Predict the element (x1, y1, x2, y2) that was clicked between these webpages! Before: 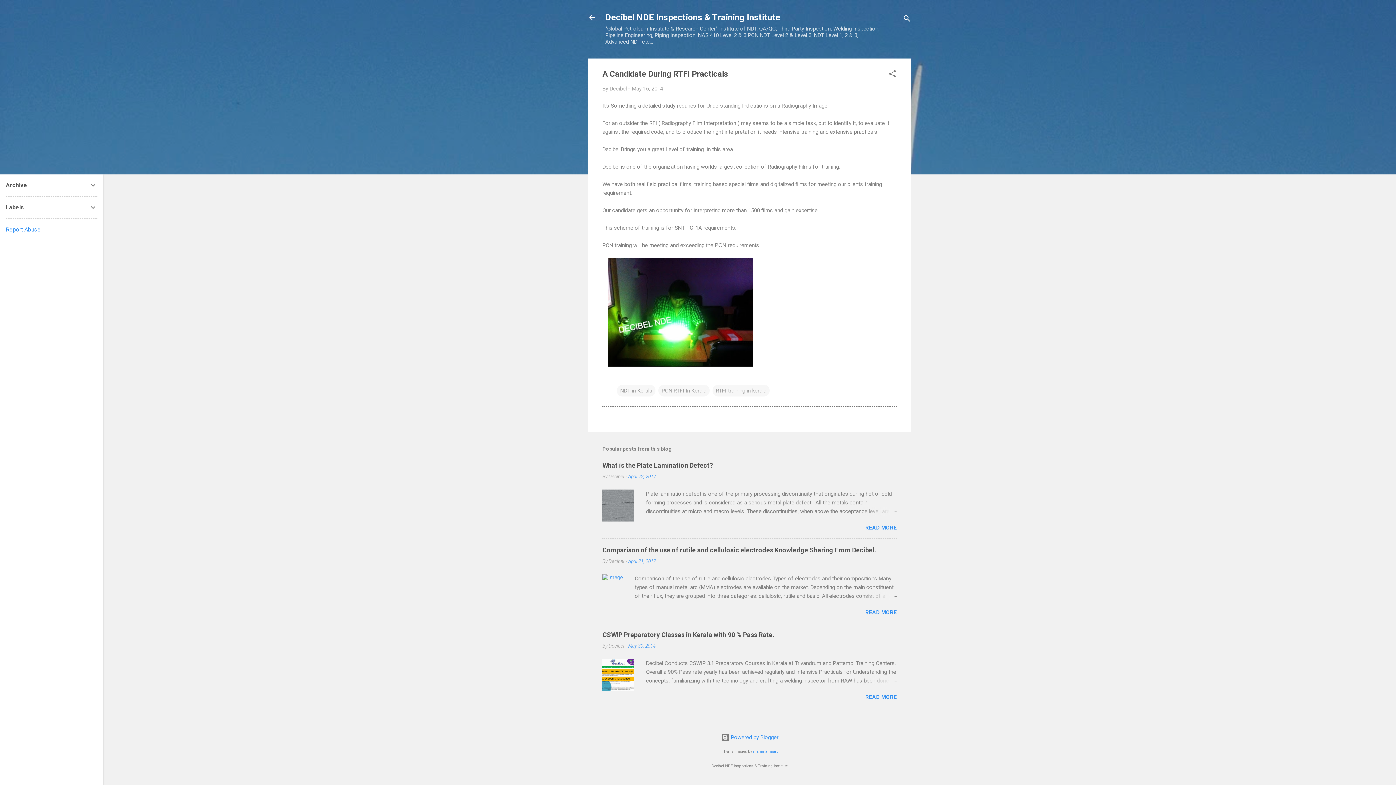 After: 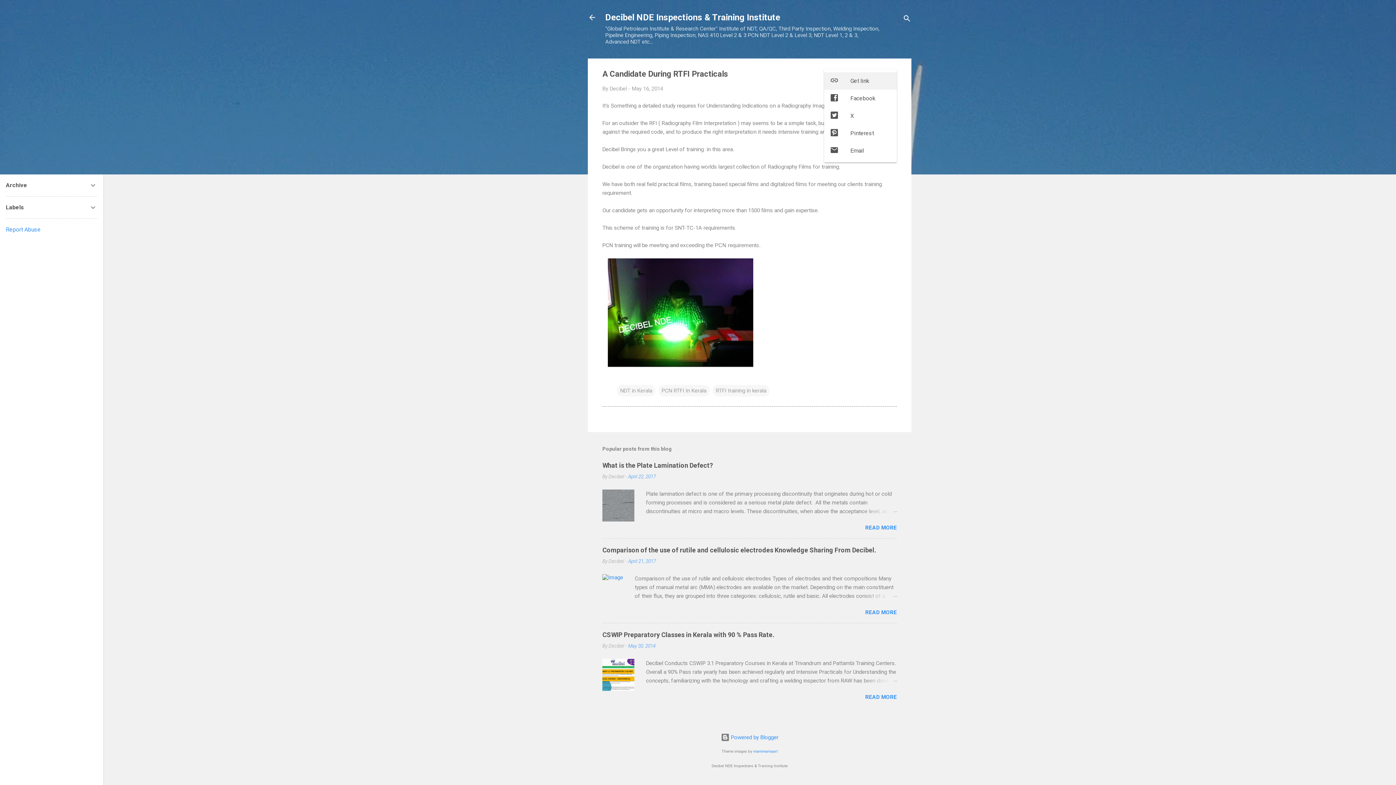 Action: label: Share bbox: (888, 69, 897, 80)